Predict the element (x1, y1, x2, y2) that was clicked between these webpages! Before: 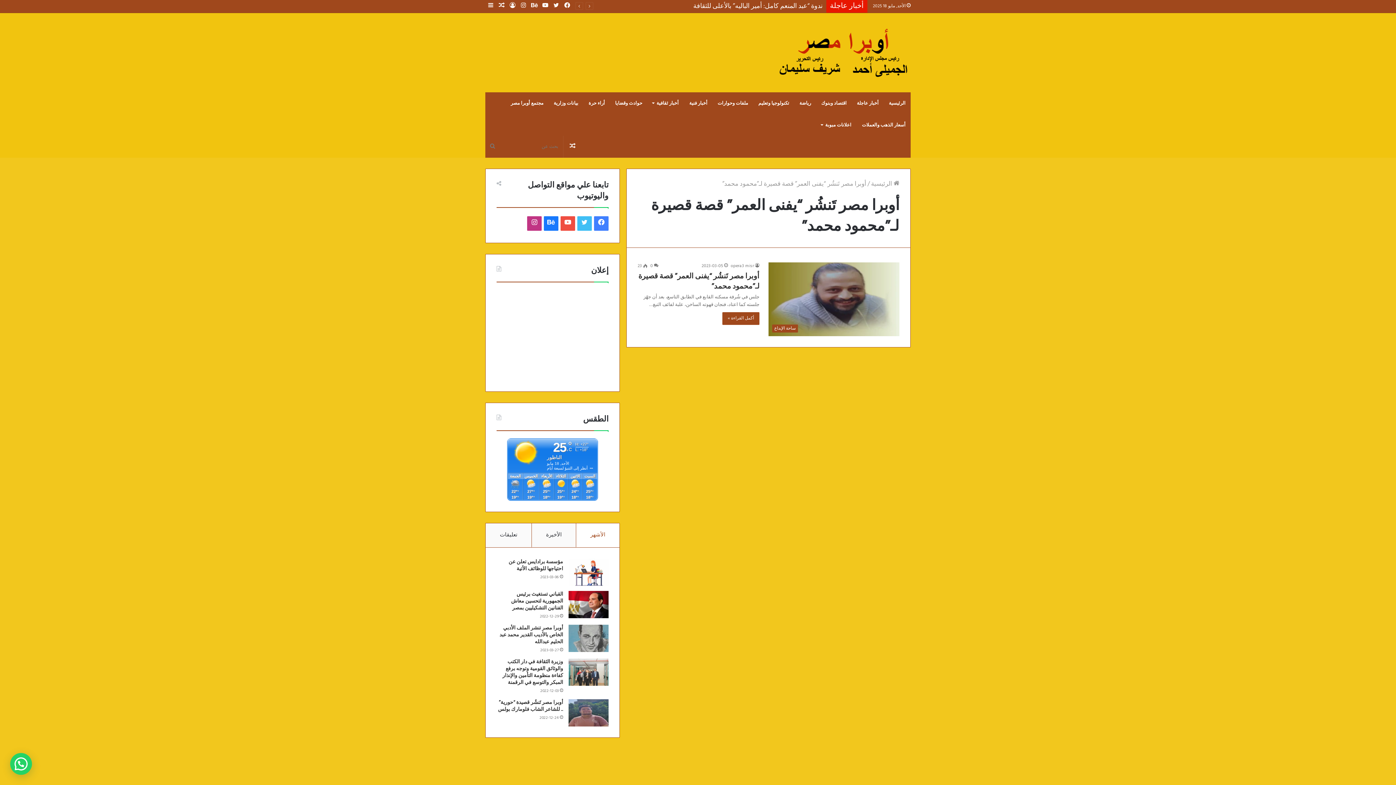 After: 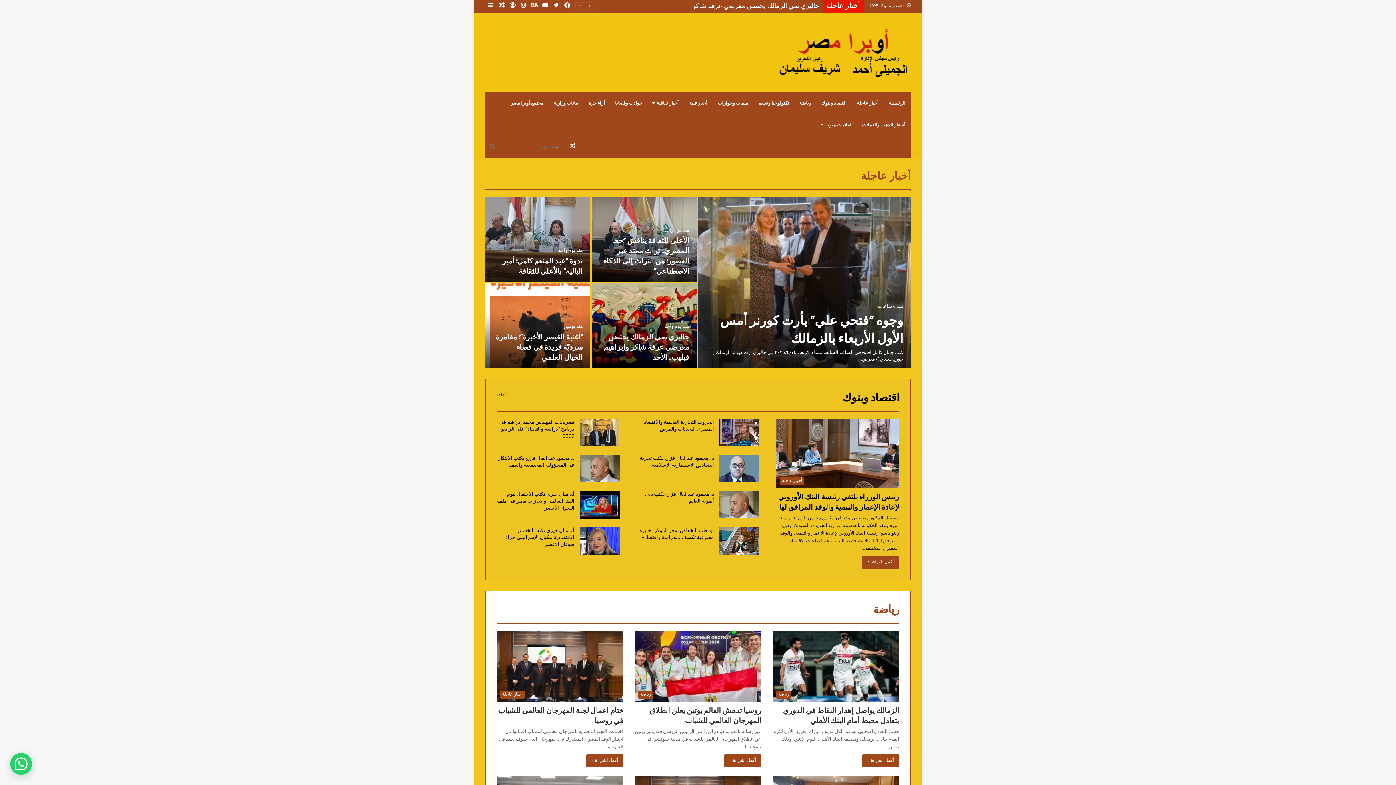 Action: bbox: (871, 179, 899, 189) label:  الرئيسية